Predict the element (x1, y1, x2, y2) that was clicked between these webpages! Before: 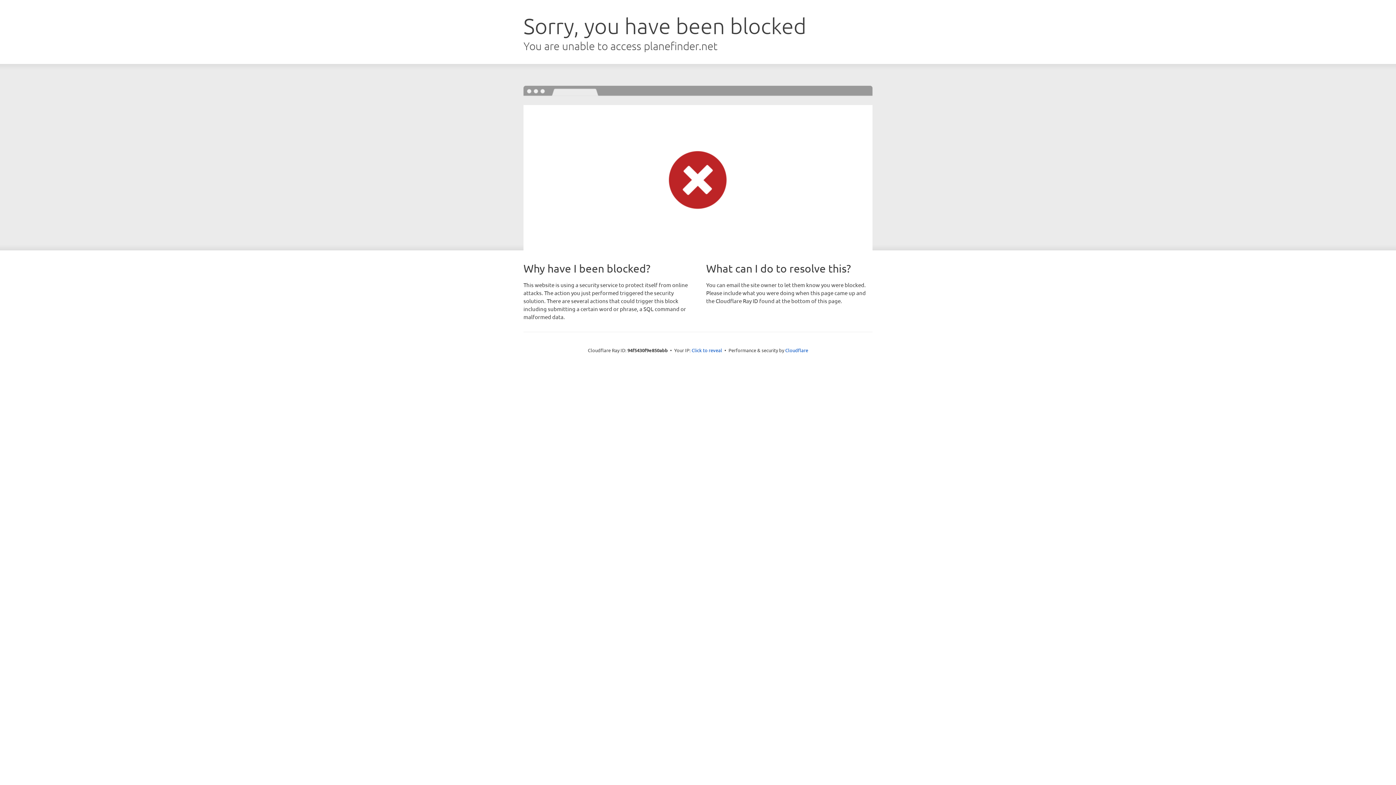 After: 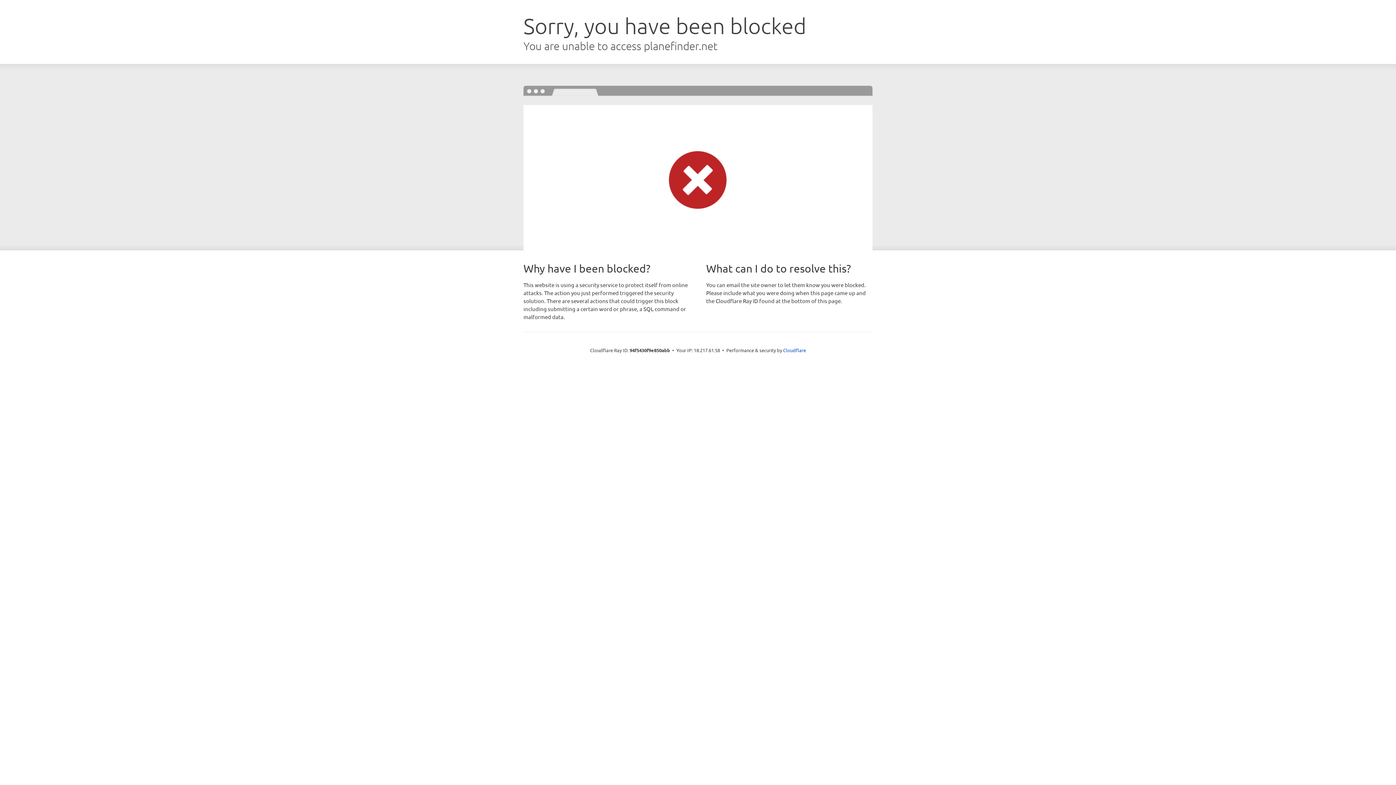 Action: bbox: (691, 346, 722, 353) label: Click to reveal